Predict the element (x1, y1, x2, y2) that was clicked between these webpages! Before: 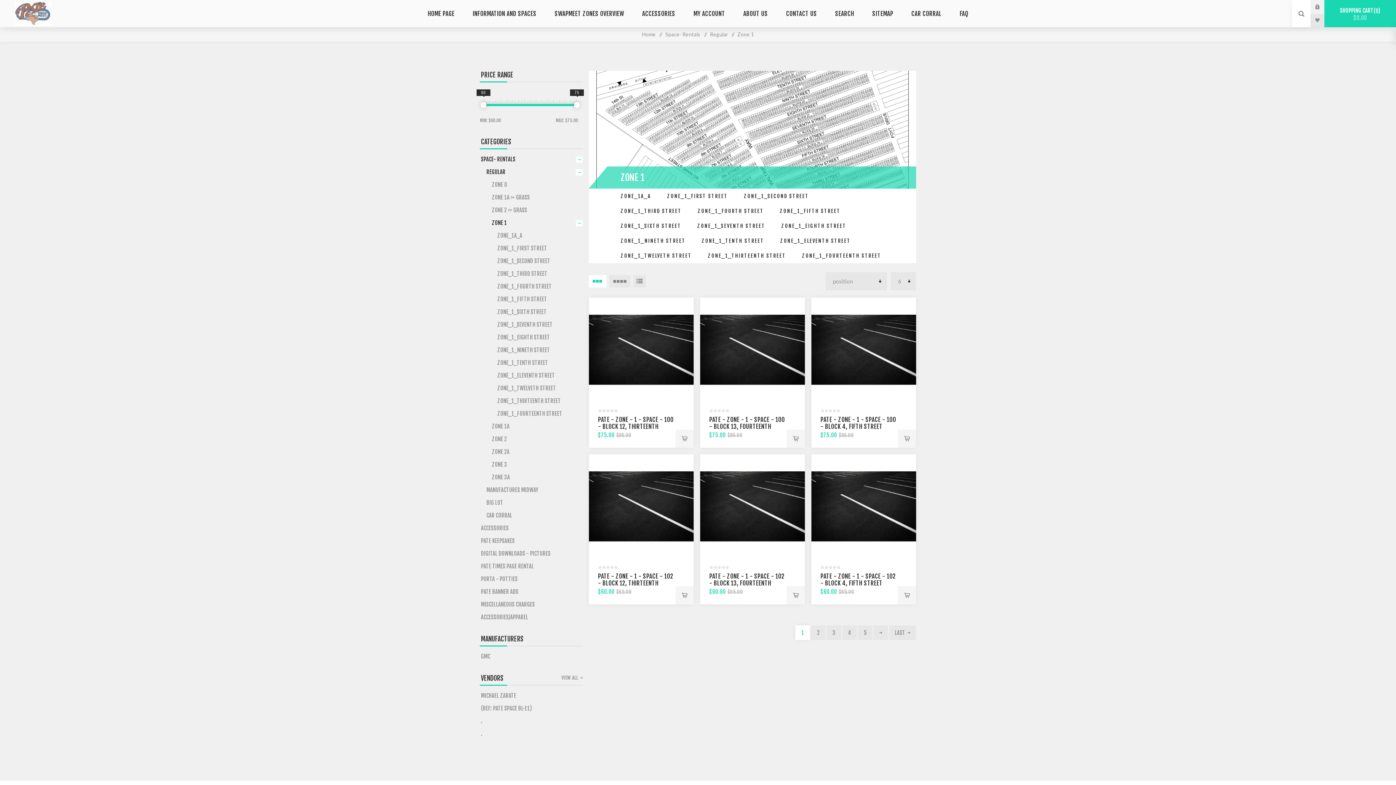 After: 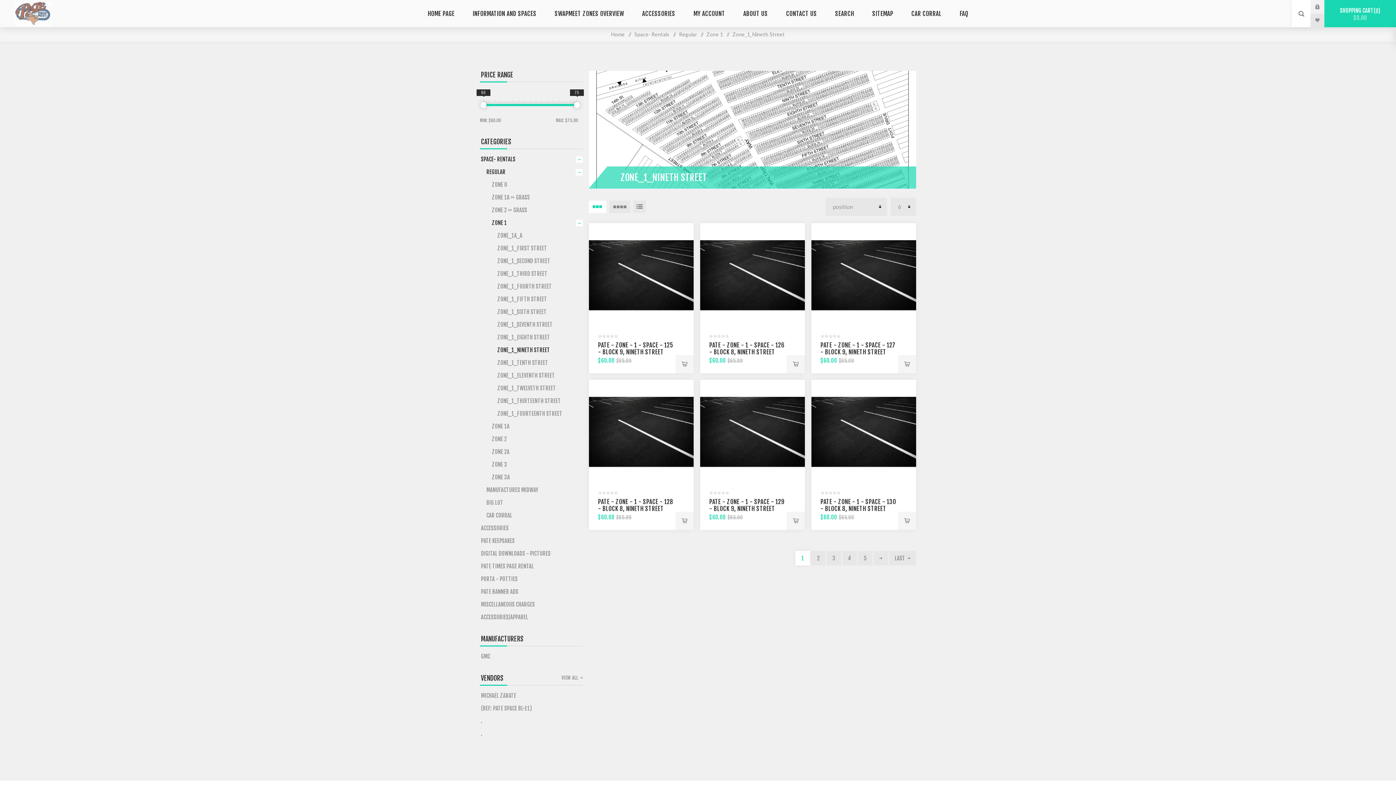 Action: label: ZONE_1_NINETH STREET bbox: (496, 344, 582, 356)